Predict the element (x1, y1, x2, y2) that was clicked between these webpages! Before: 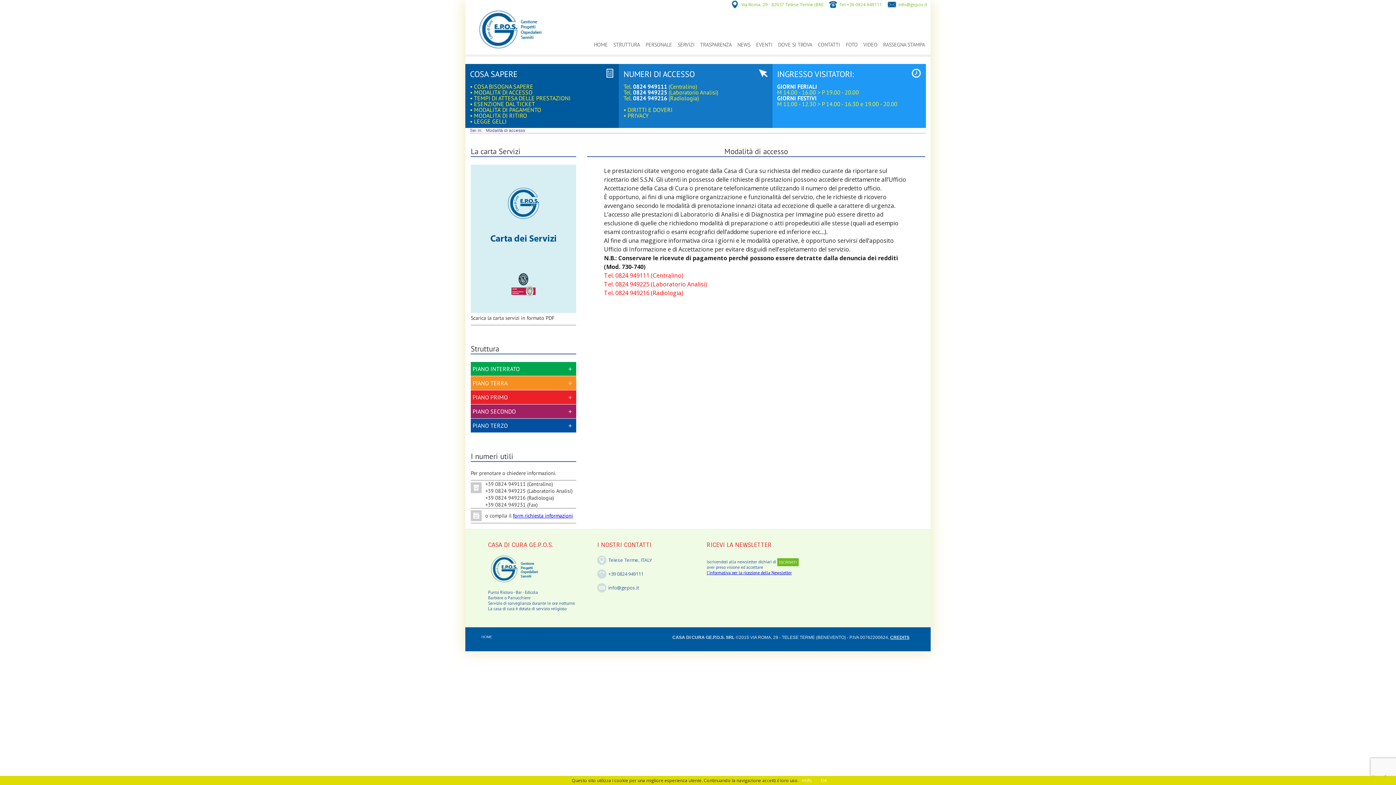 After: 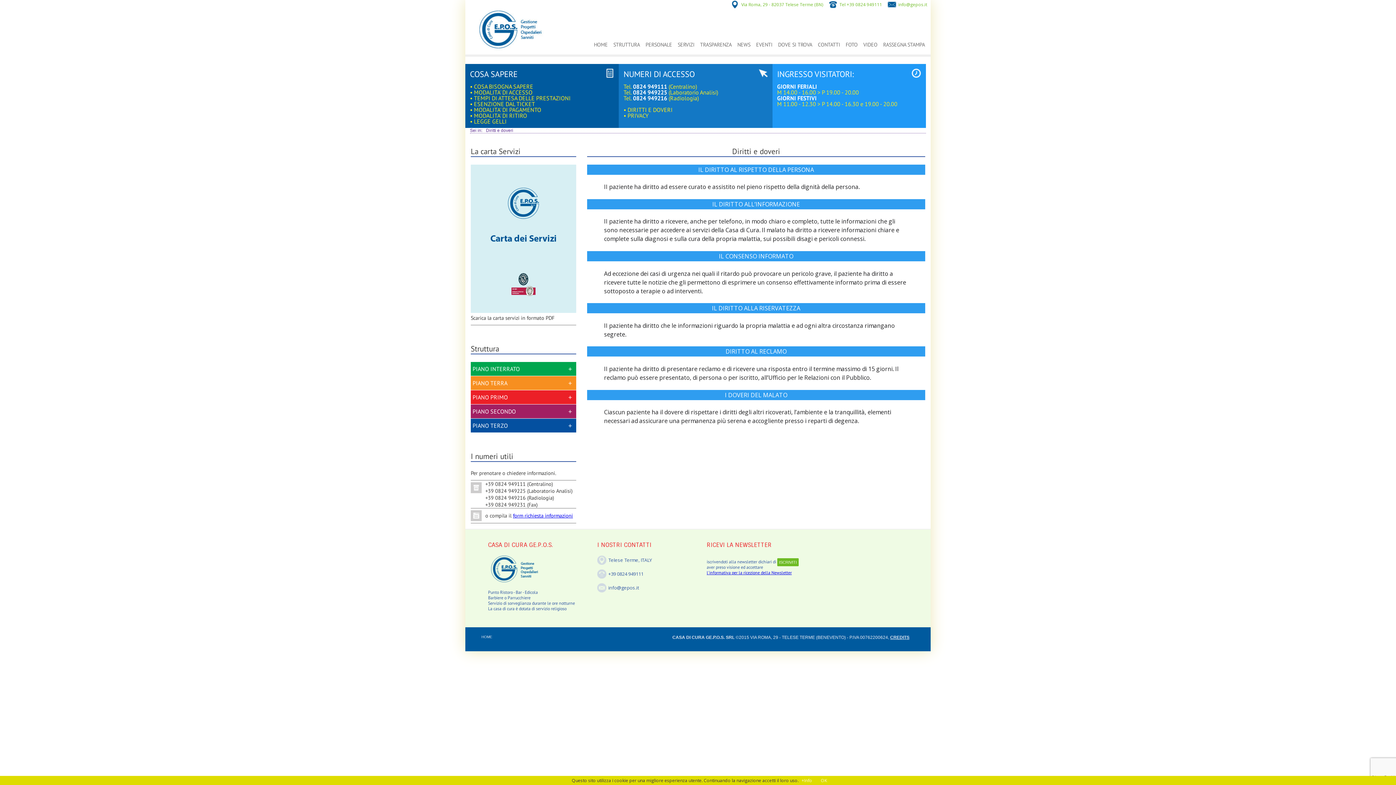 Action: label: • DIRITTI E DOVERI bbox: (623, 106, 672, 113)